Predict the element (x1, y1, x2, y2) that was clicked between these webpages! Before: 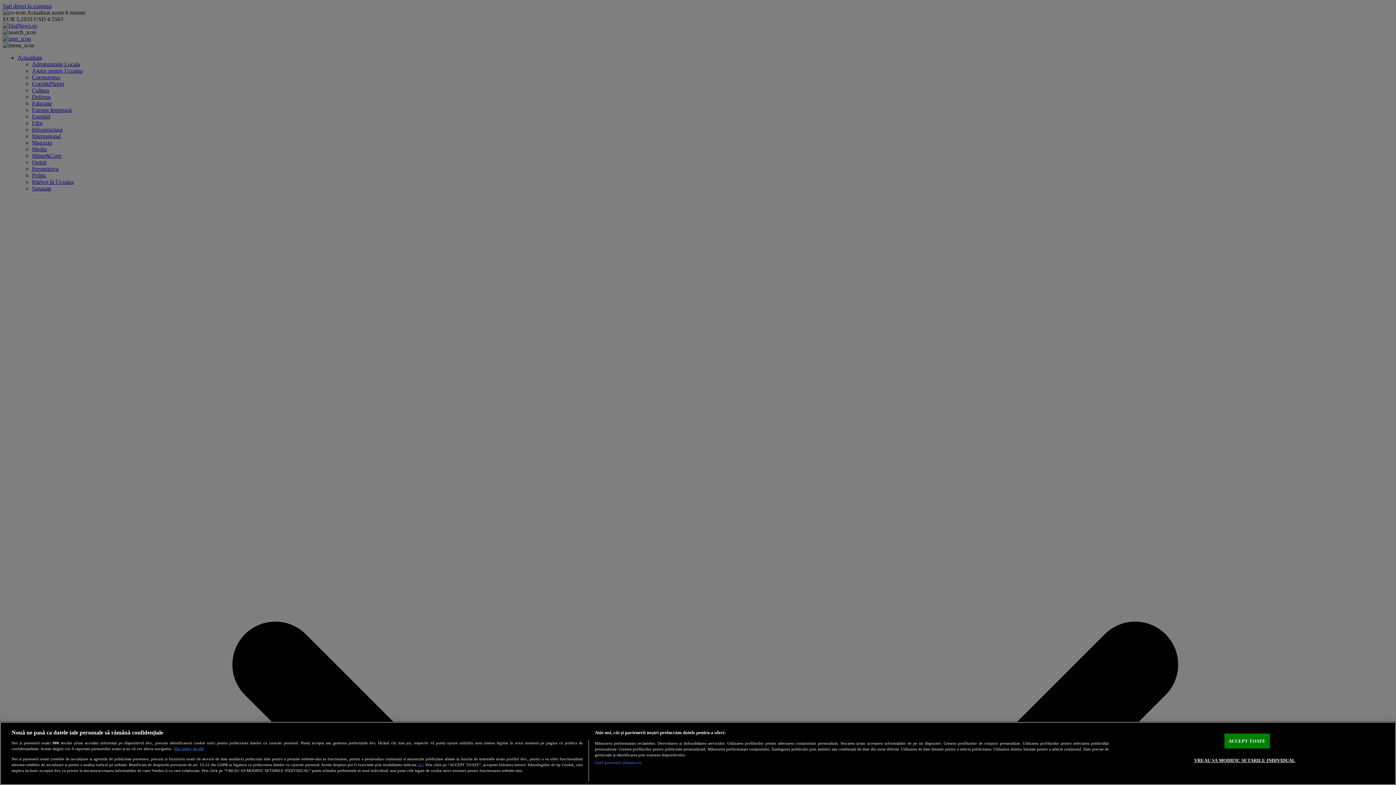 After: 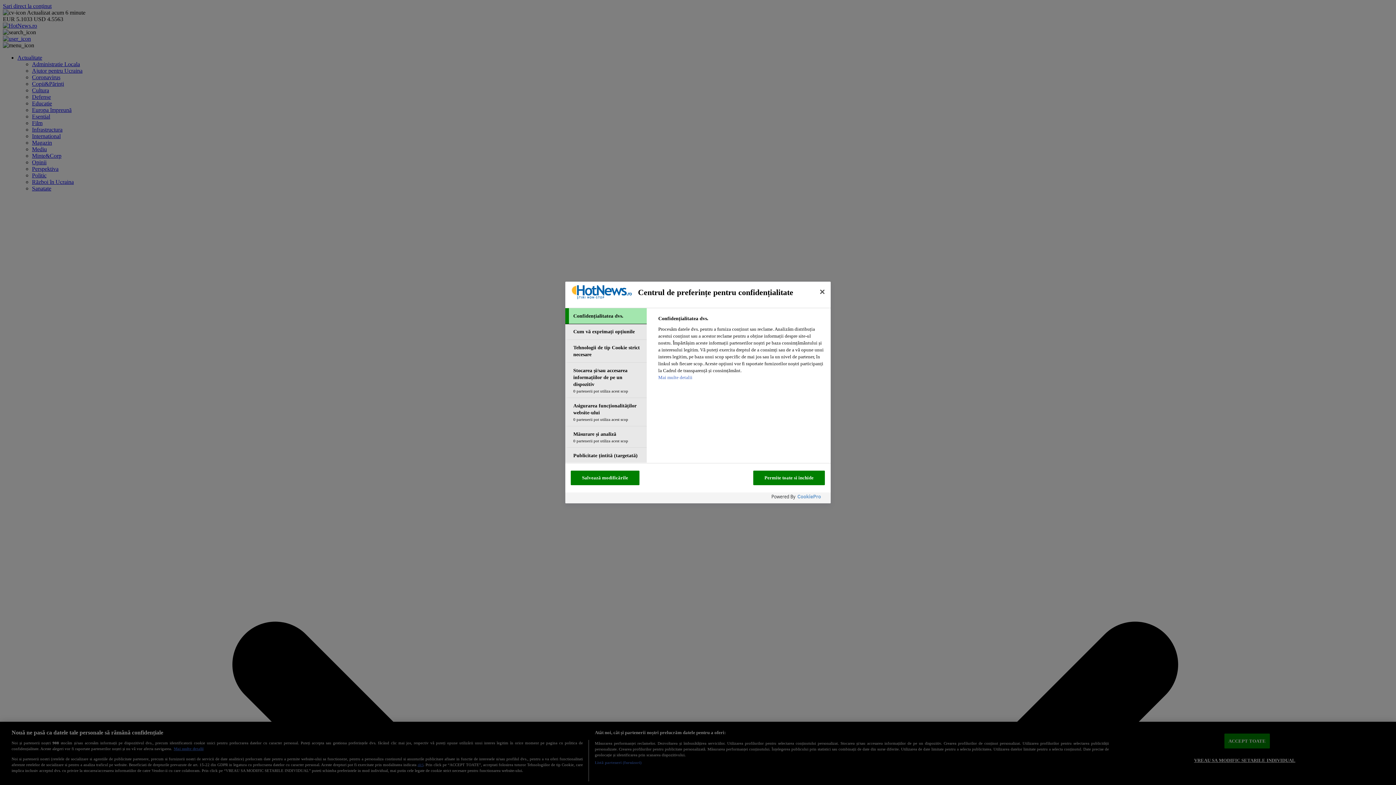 Action: bbox: (1194, 753, 1295, 767) label: VREAU SA MODIFIC SETARILE INDIVIDUAL